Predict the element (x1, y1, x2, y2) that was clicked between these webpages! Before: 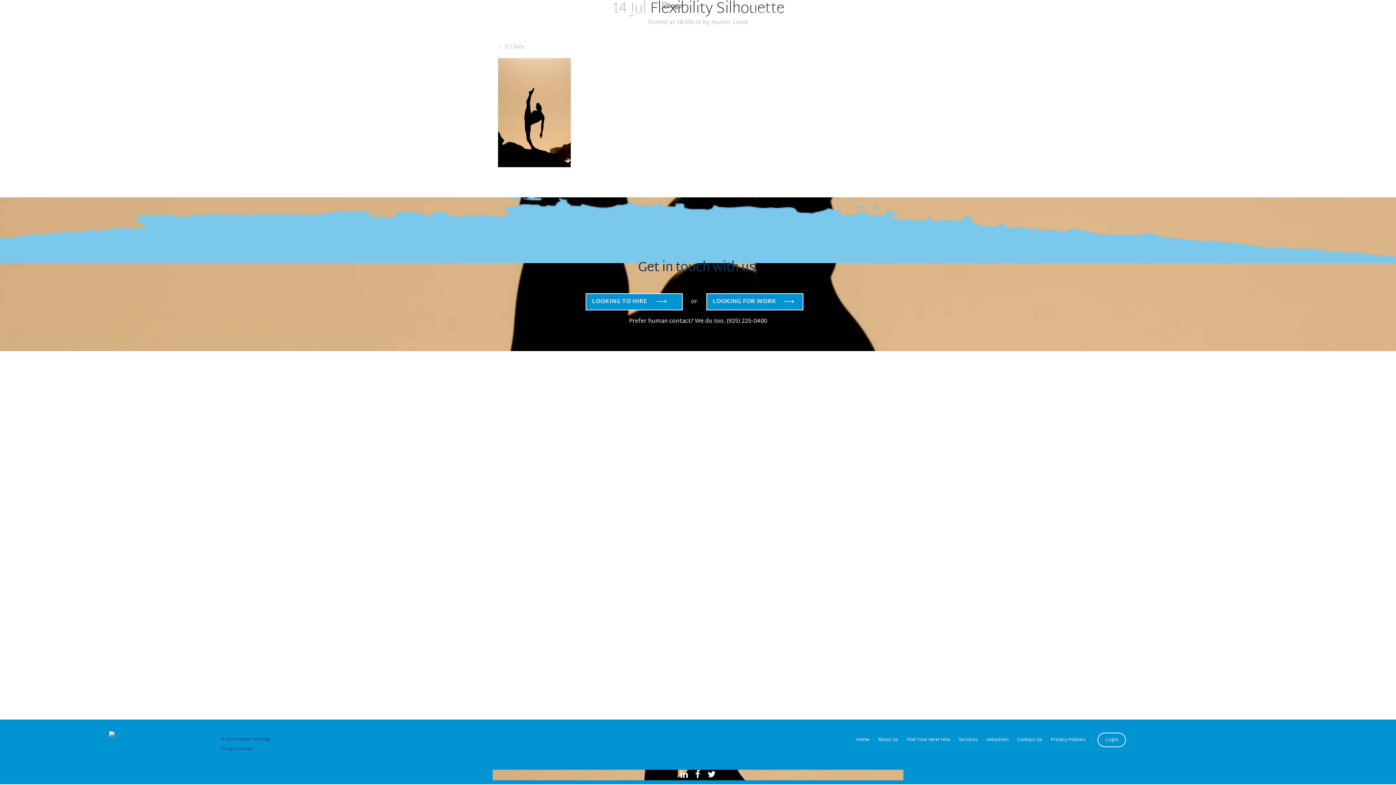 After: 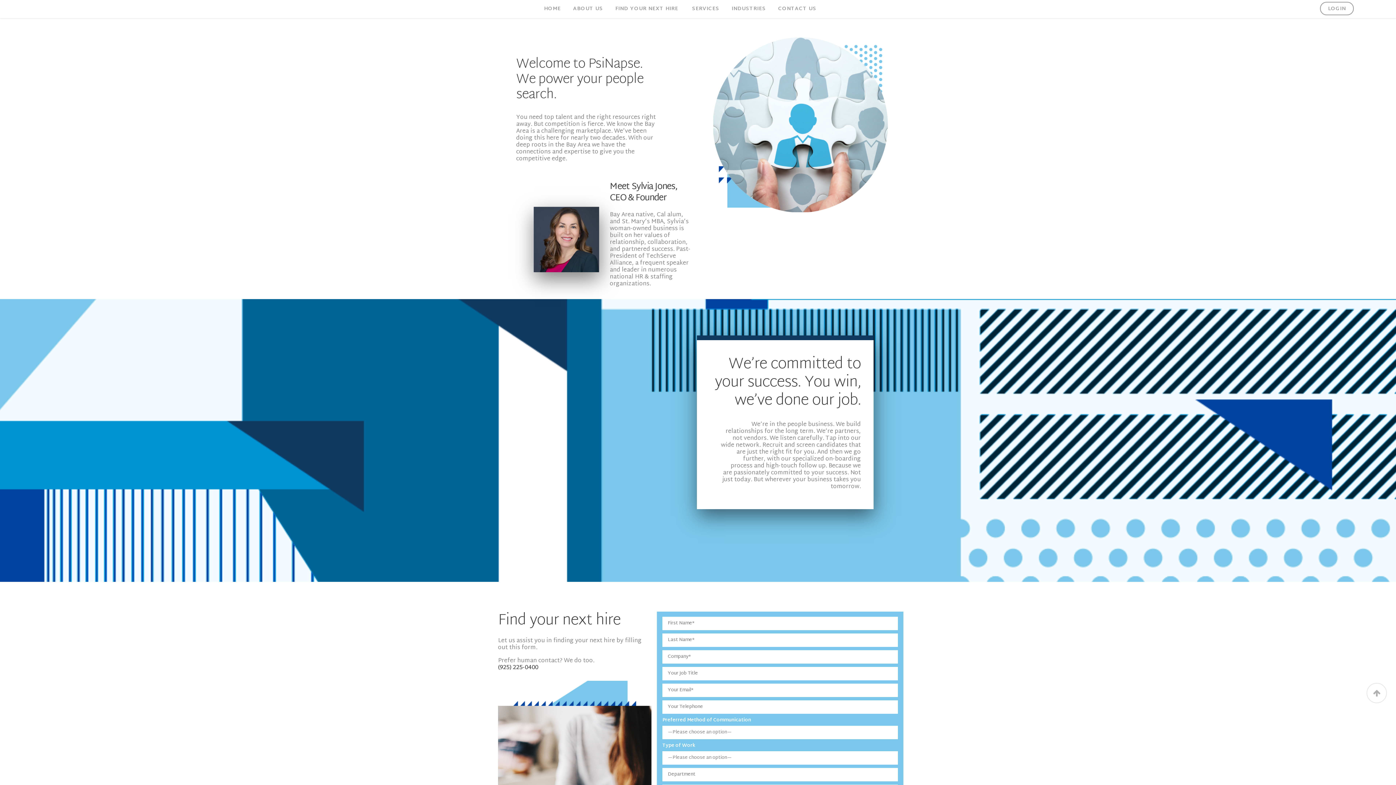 Action: label: About Us bbox: (878, 736, 898, 744)